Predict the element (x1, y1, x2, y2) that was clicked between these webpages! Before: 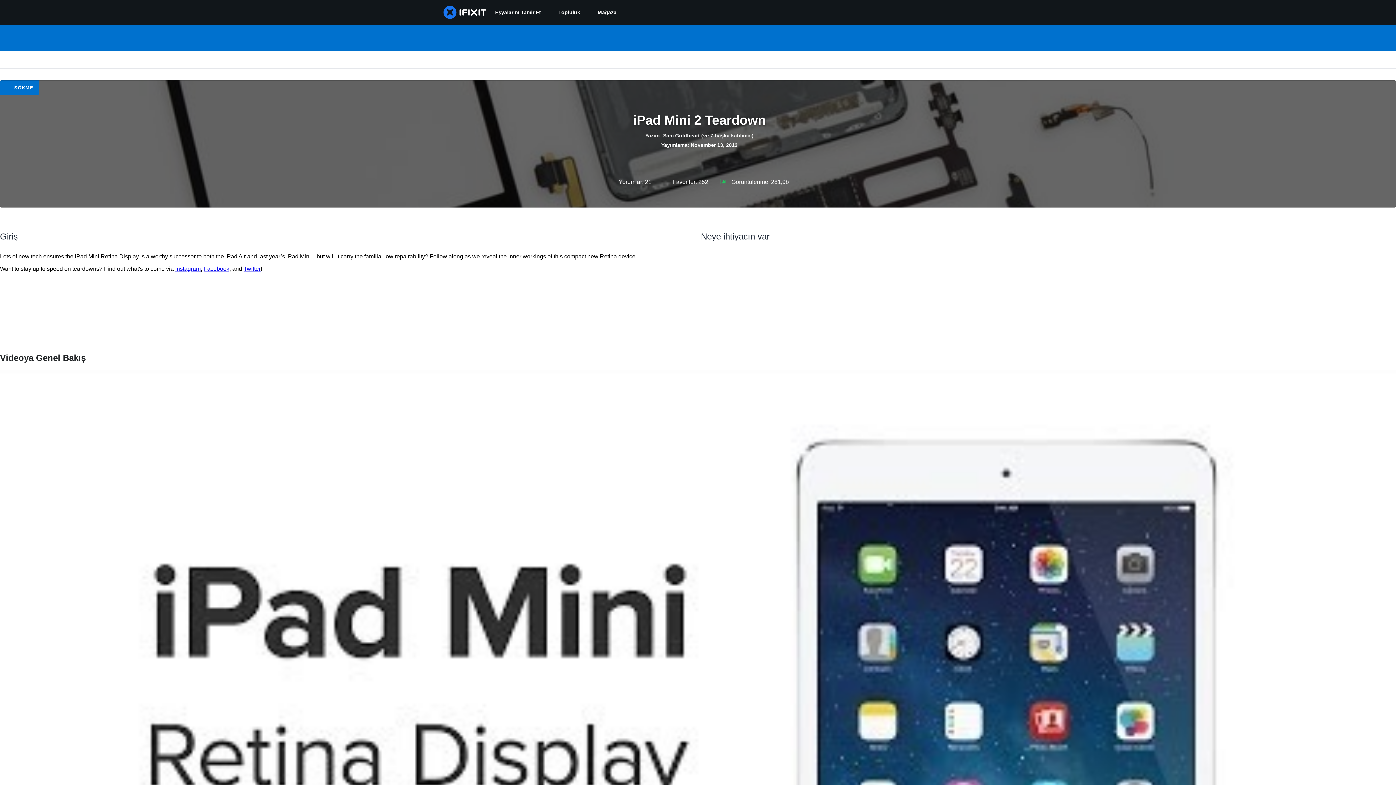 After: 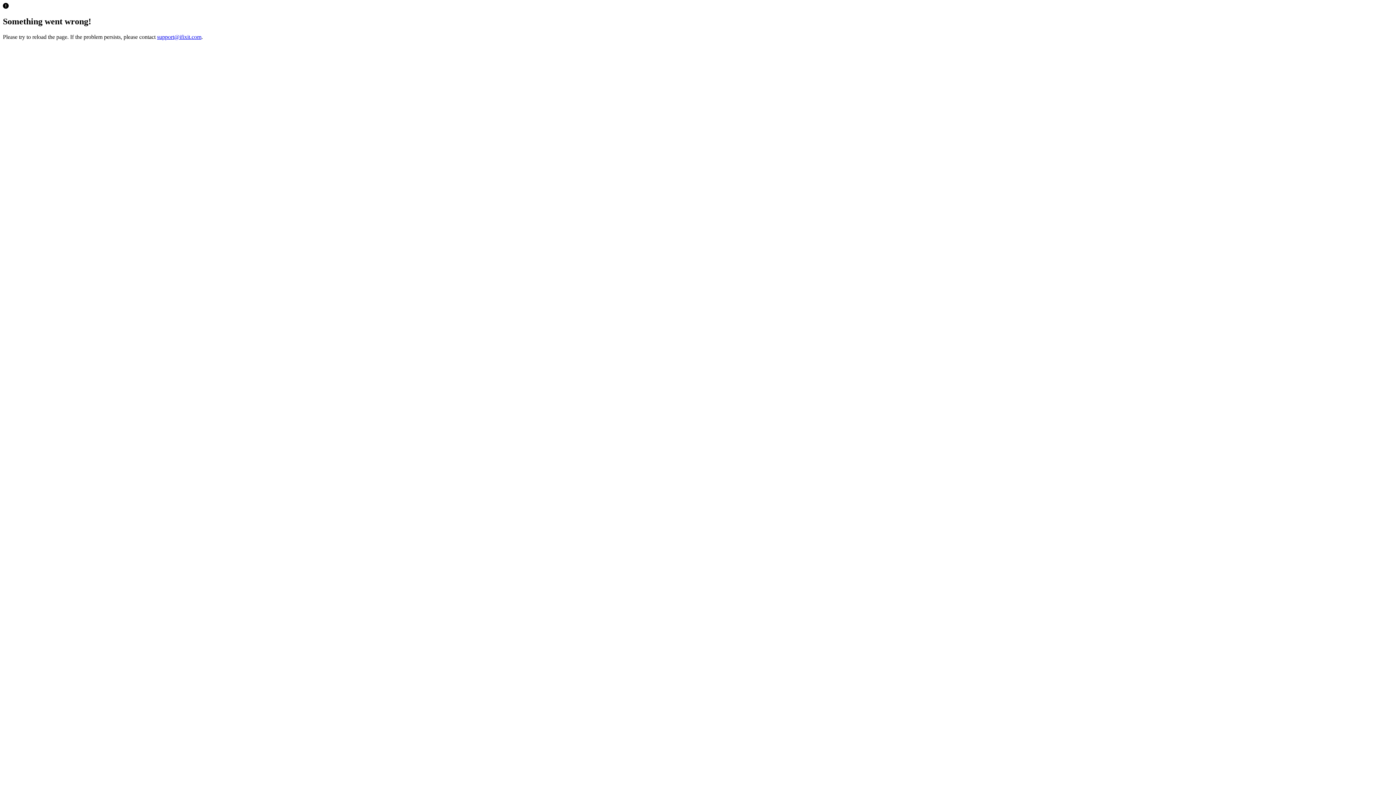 Action: label: Mağaza bbox: (589, 0, 625, 24)